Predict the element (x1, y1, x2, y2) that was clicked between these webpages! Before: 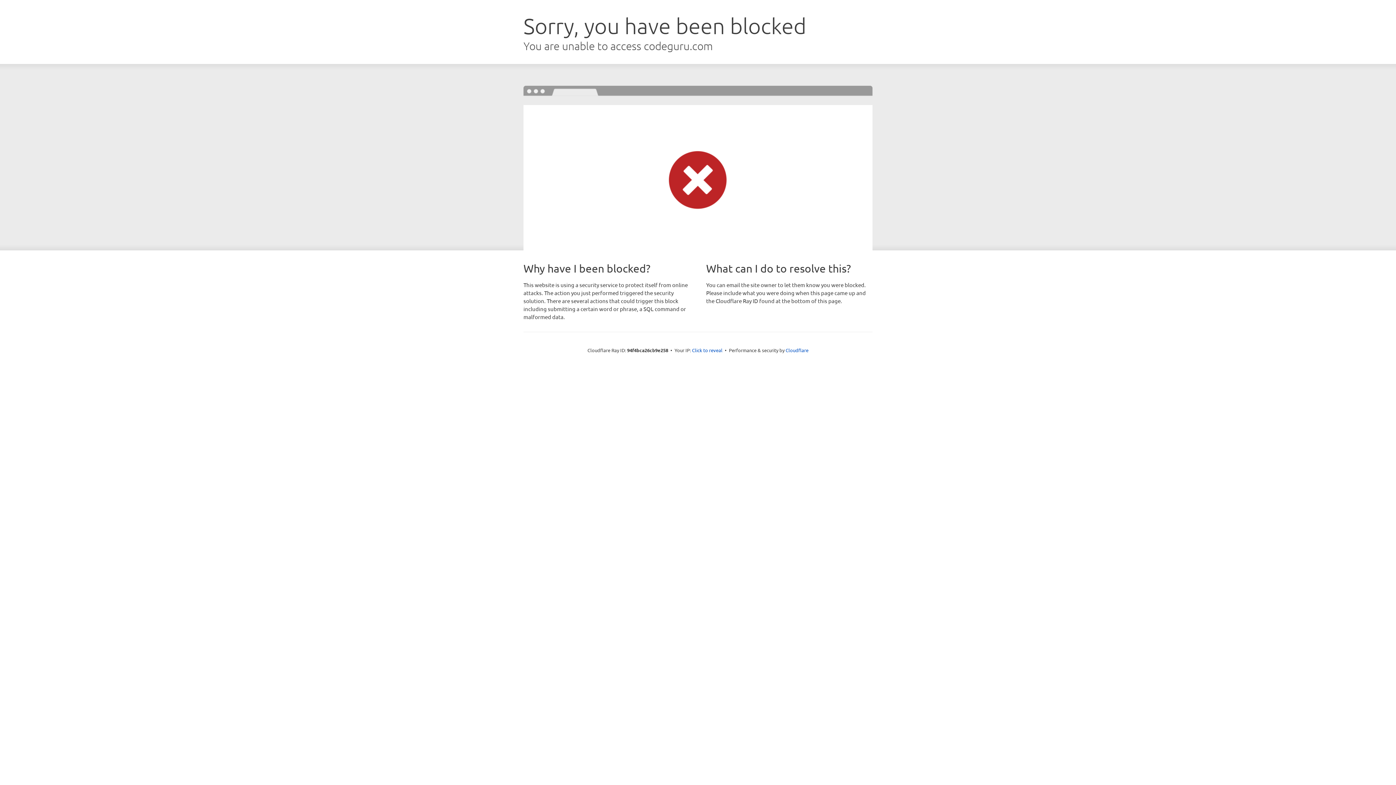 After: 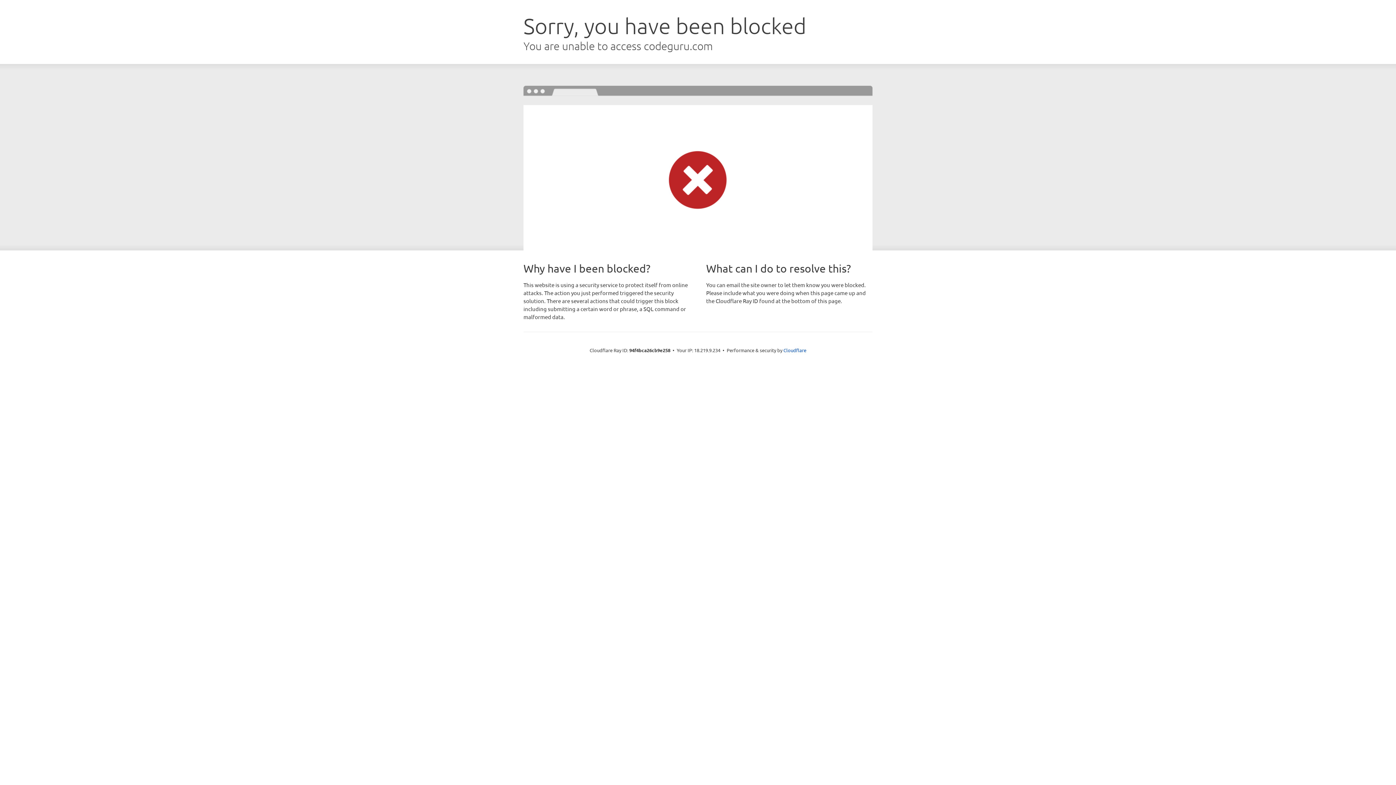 Action: bbox: (692, 346, 722, 353) label: Click to reveal